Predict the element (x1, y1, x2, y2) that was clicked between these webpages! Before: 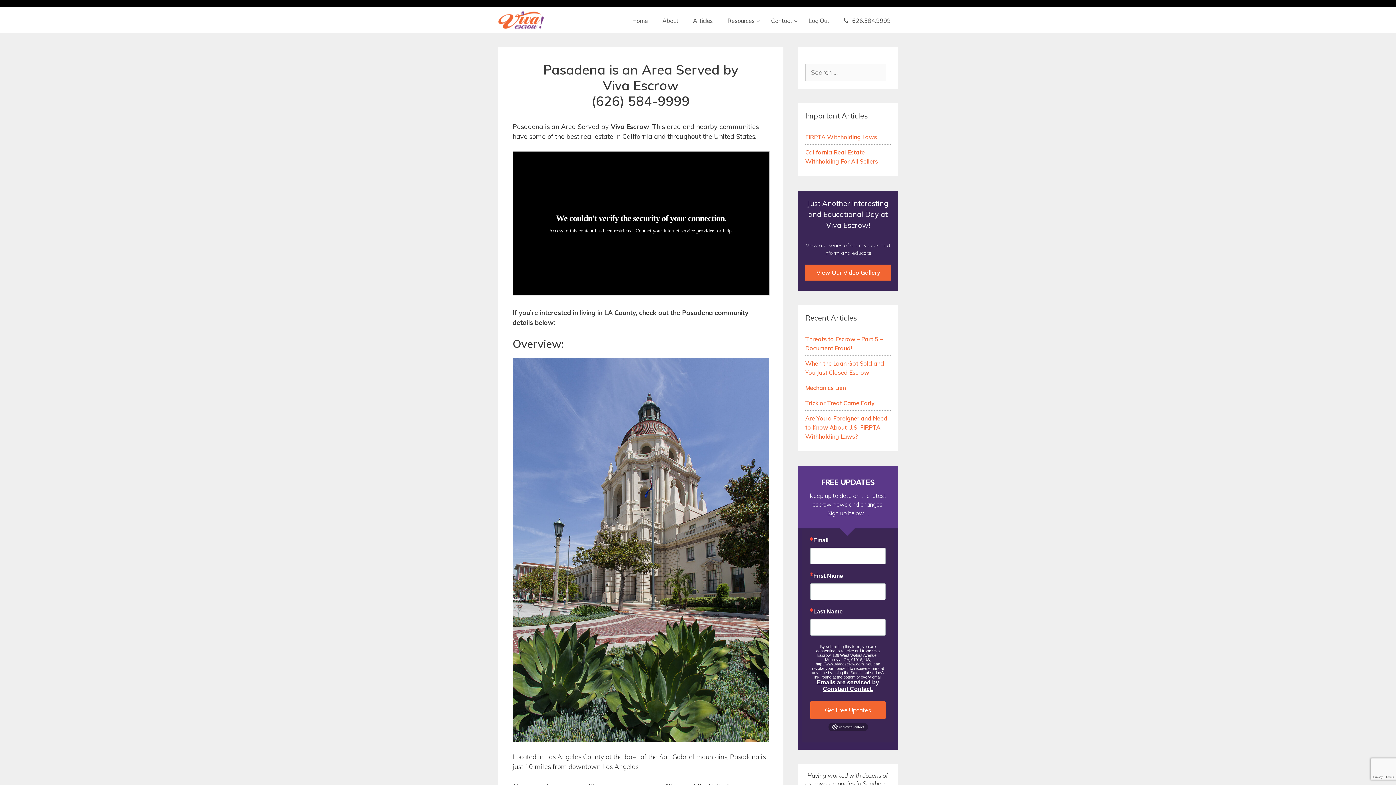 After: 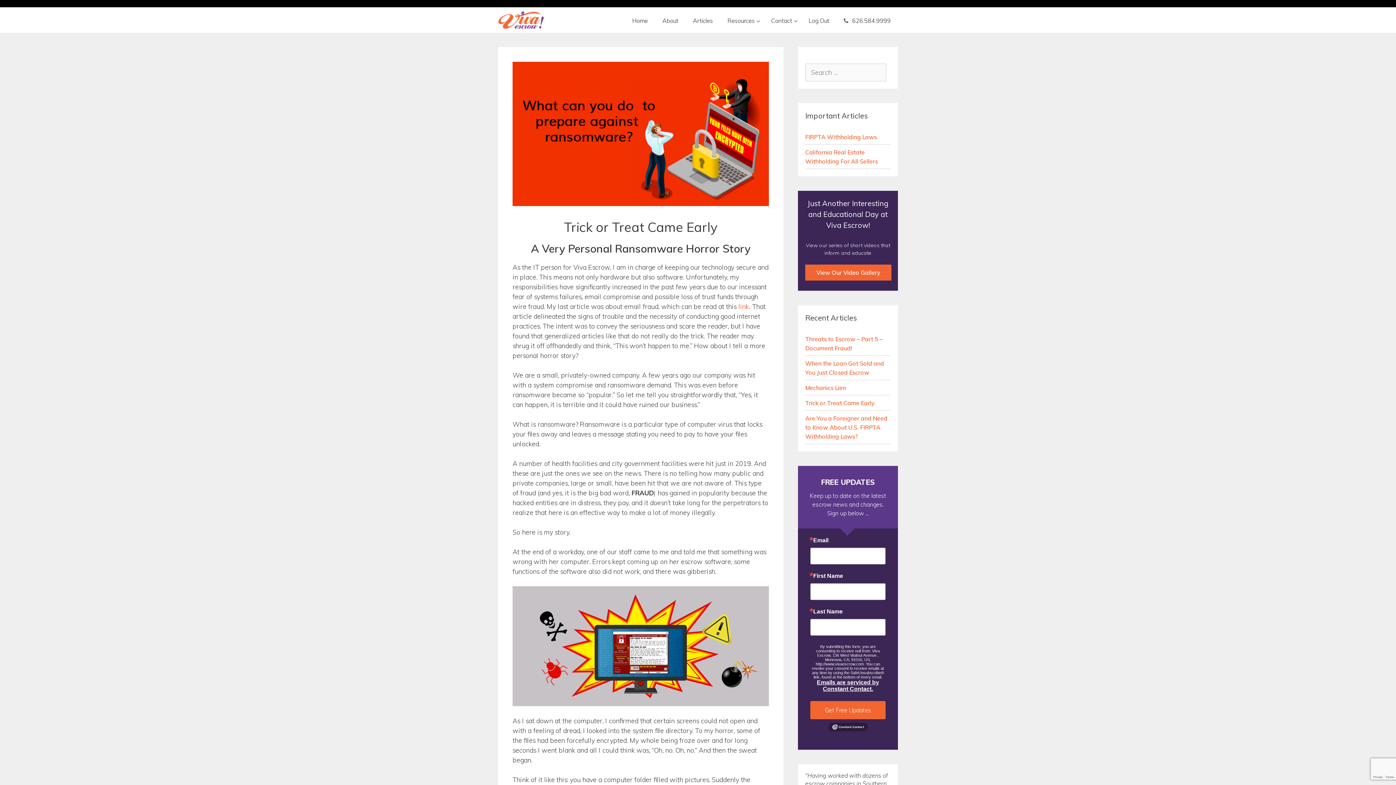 Action: label: Trick or Treat Came Early bbox: (805, 399, 874, 406)